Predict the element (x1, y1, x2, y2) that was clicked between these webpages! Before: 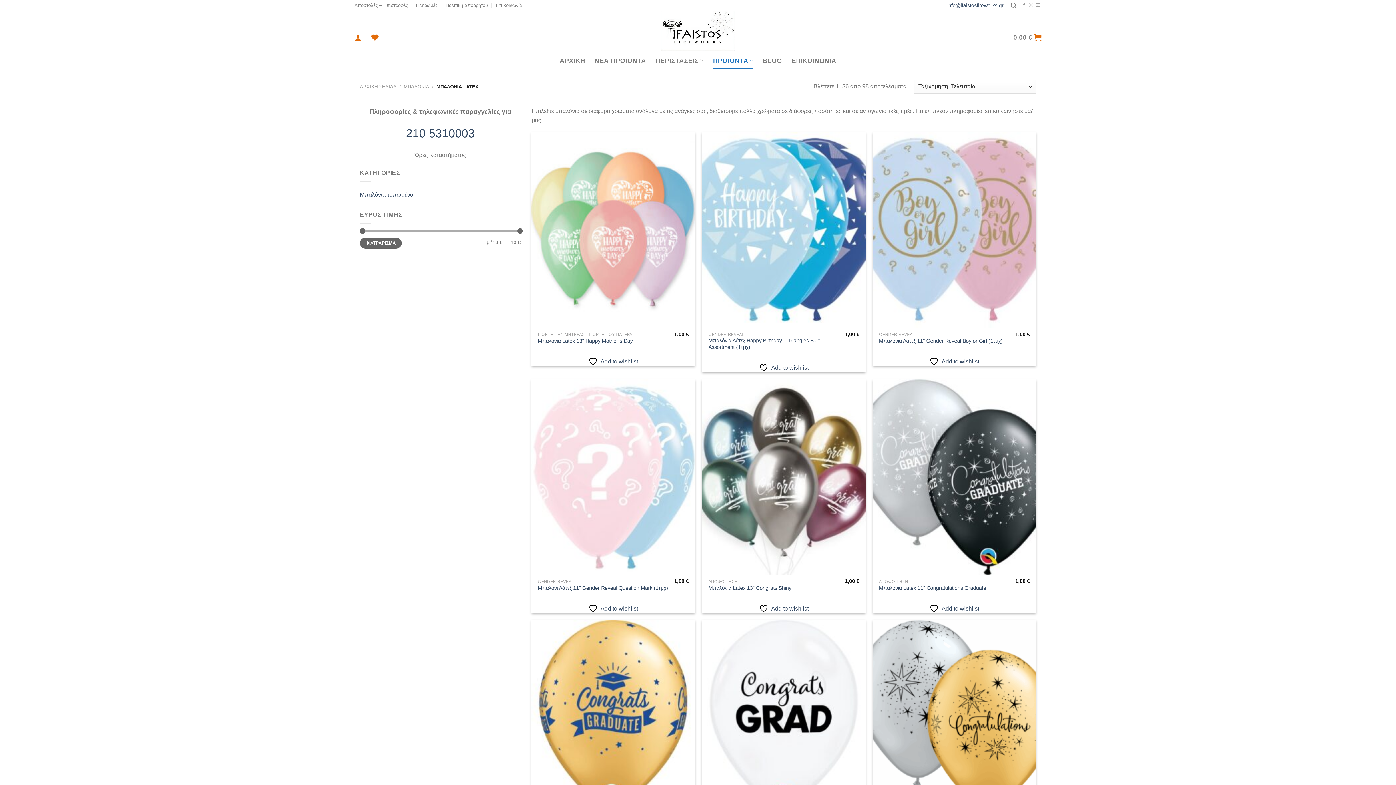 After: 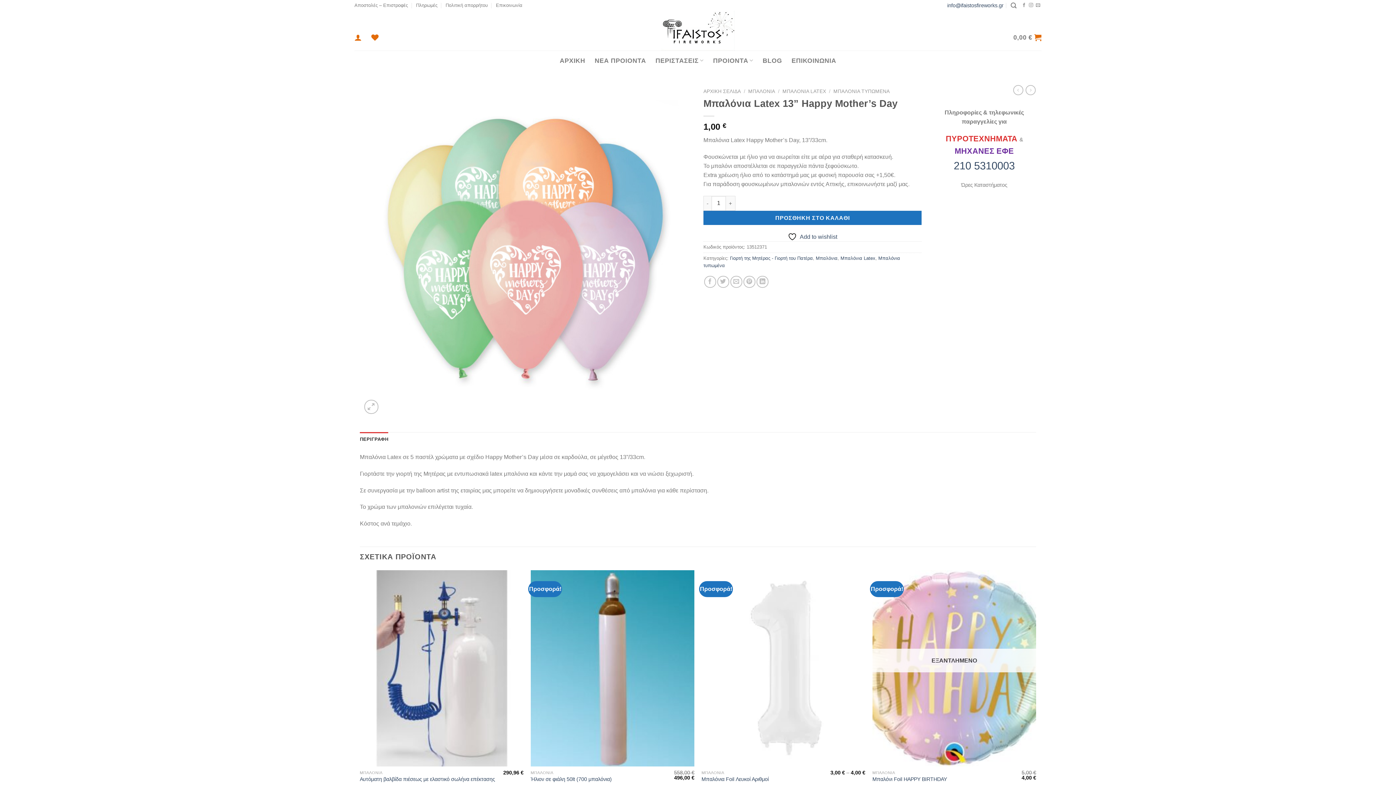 Action: label: Μπαλόνια Latex 13'' Happy Mother’s Day bbox: (531, 132, 695, 328)